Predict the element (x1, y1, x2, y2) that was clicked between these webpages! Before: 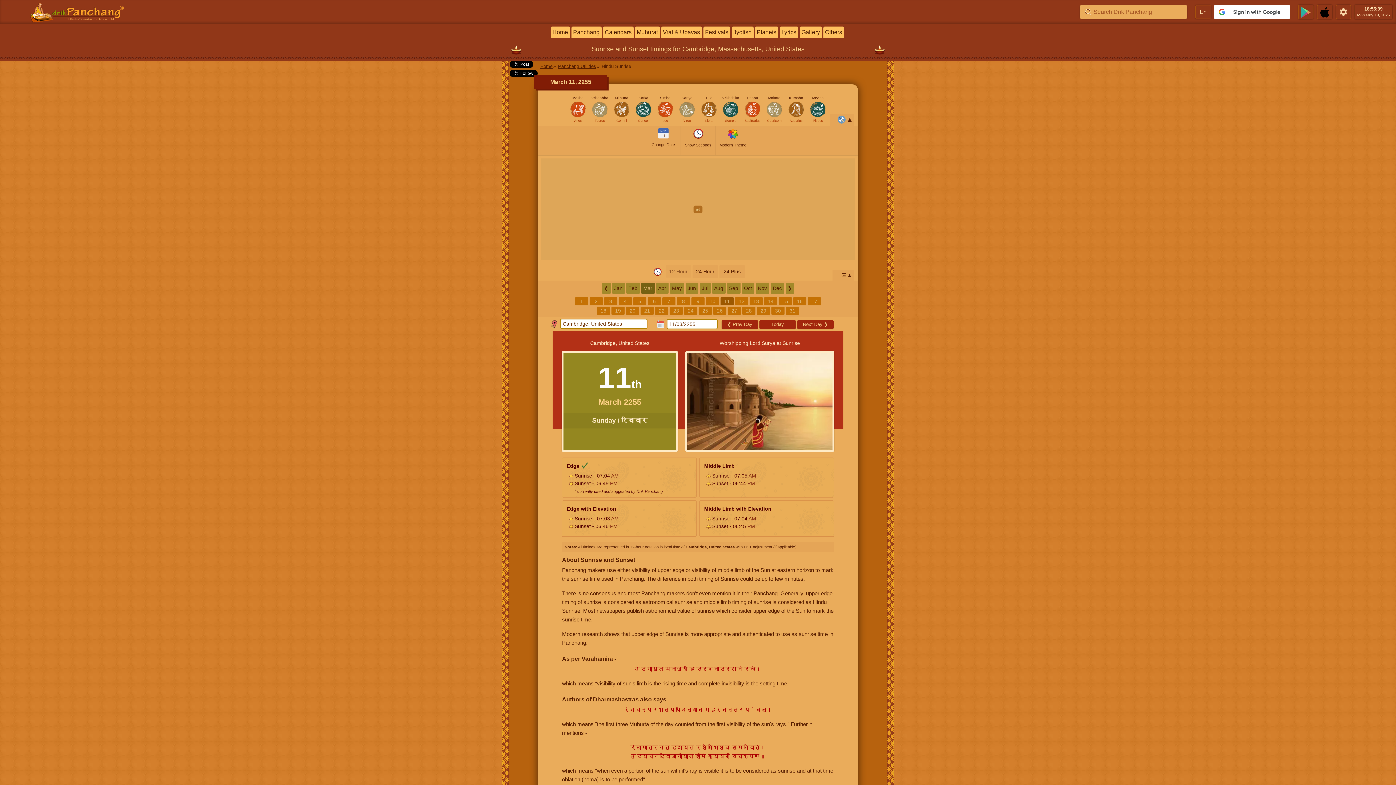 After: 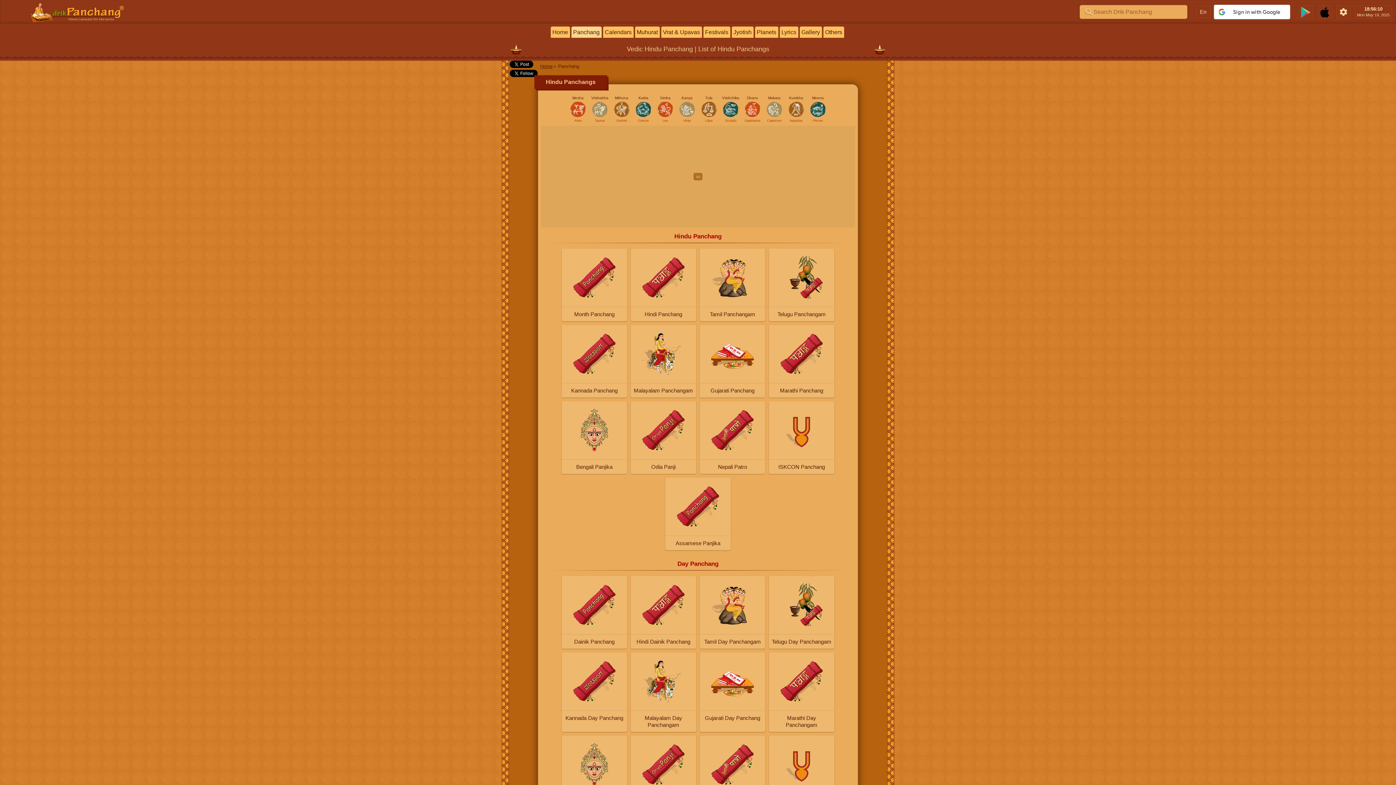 Action: label: Panchang bbox: (571, 26, 601, 37)